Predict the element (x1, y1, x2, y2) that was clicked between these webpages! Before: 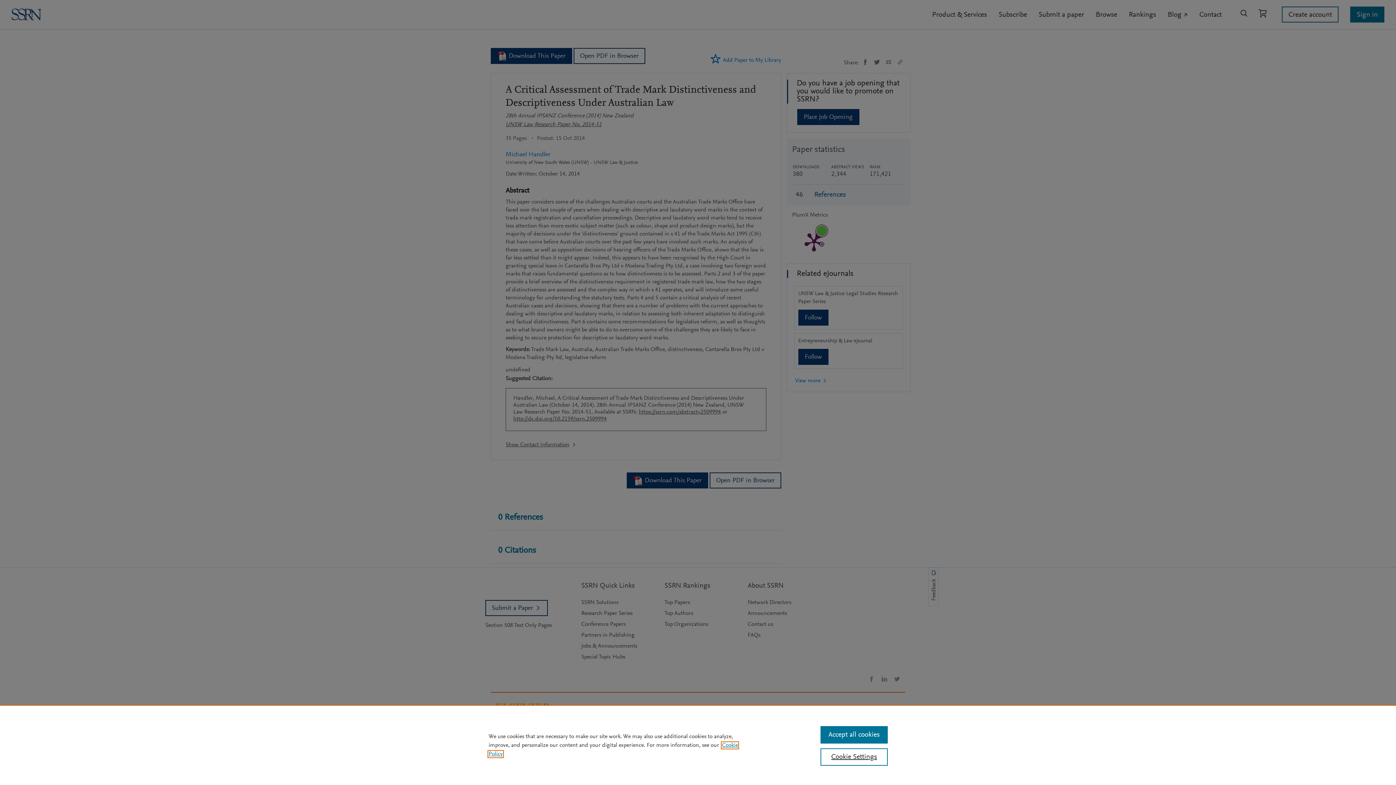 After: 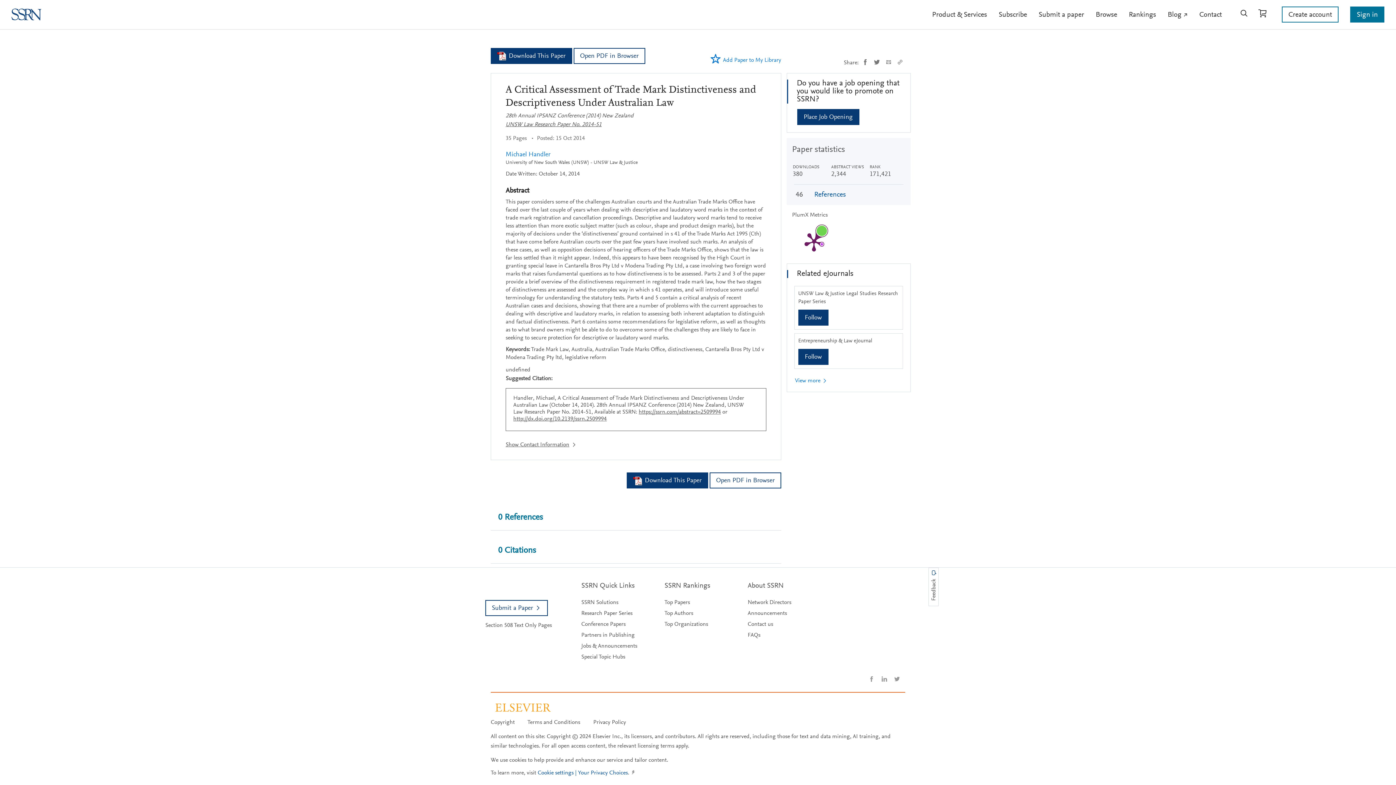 Action: label: Accept all cookies bbox: (820, 726, 887, 744)